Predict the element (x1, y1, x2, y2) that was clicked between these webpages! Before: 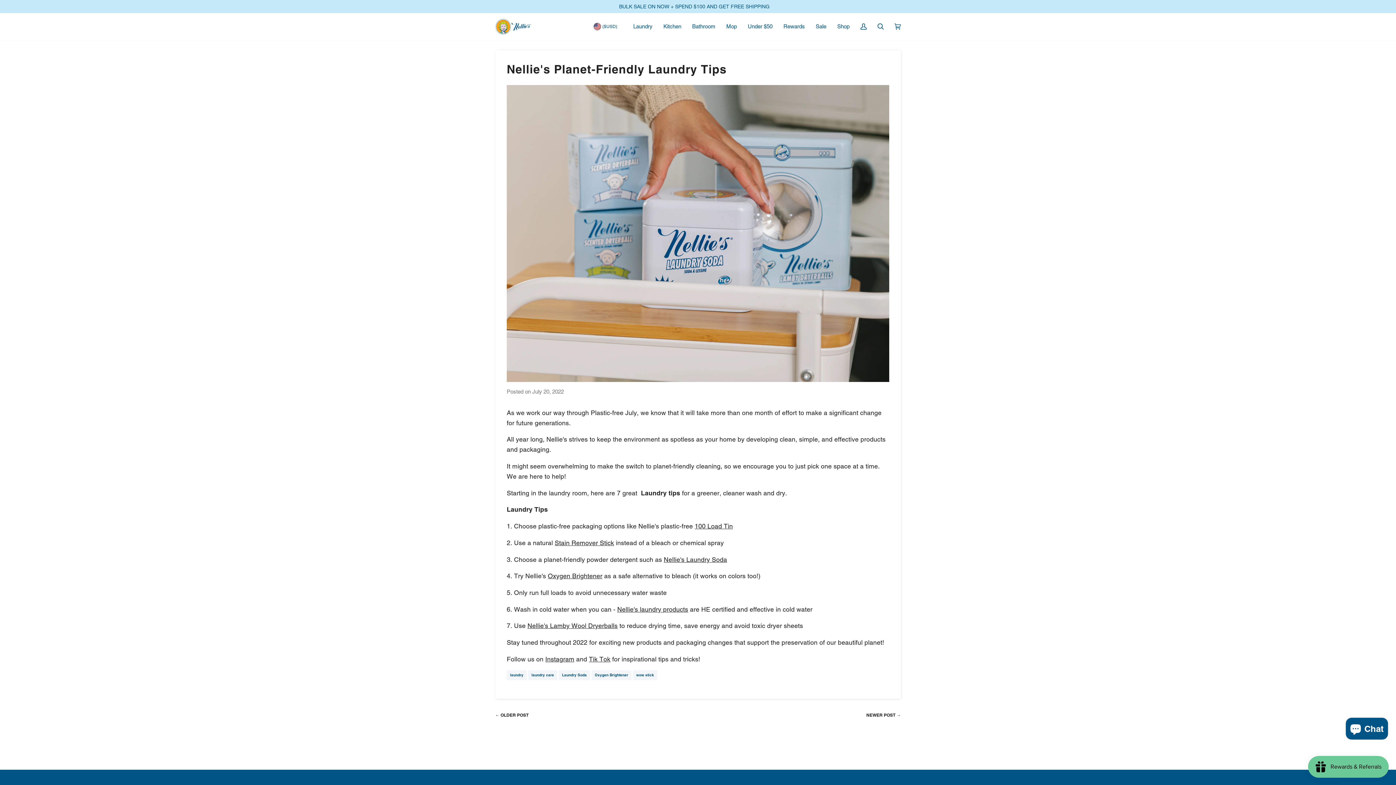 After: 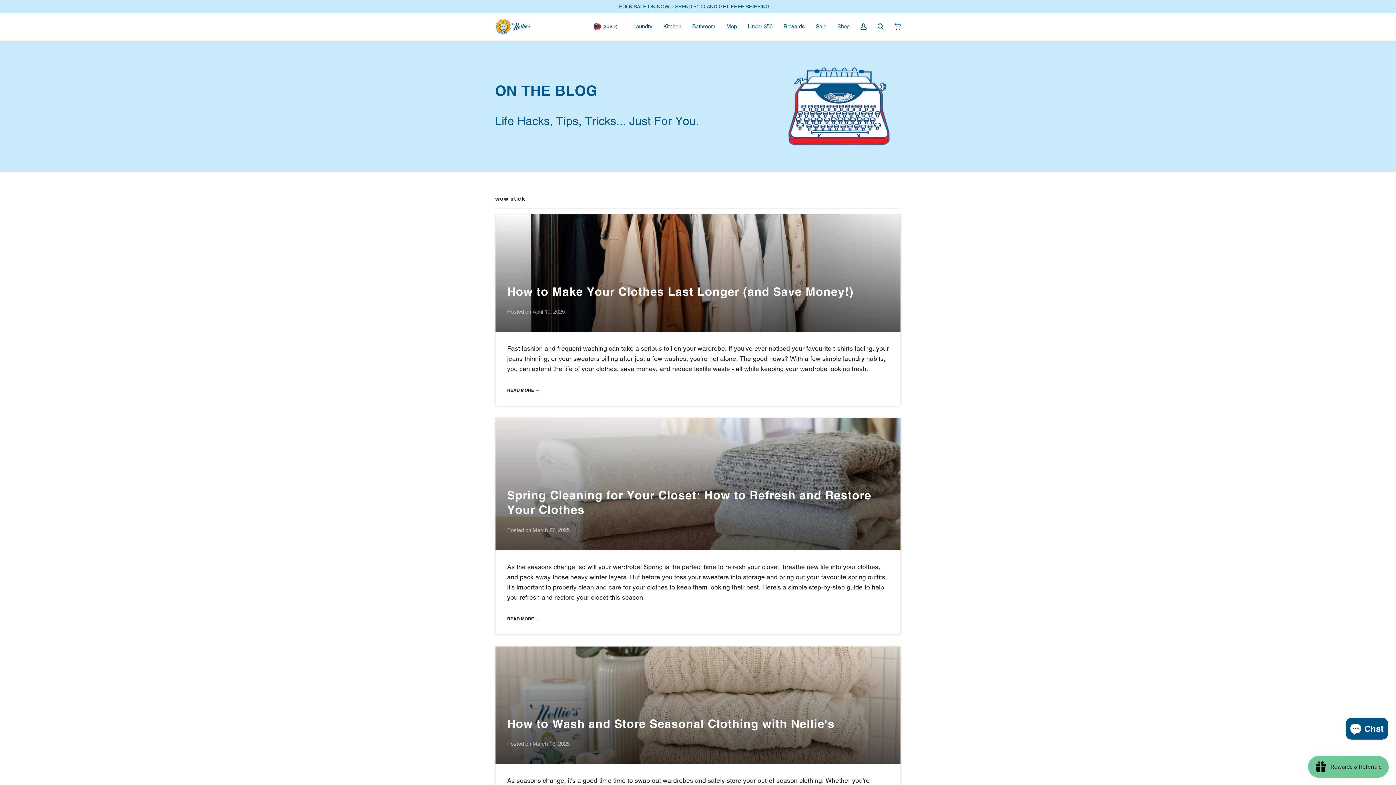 Action: label: wow stick bbox: (633, 670, 657, 680)